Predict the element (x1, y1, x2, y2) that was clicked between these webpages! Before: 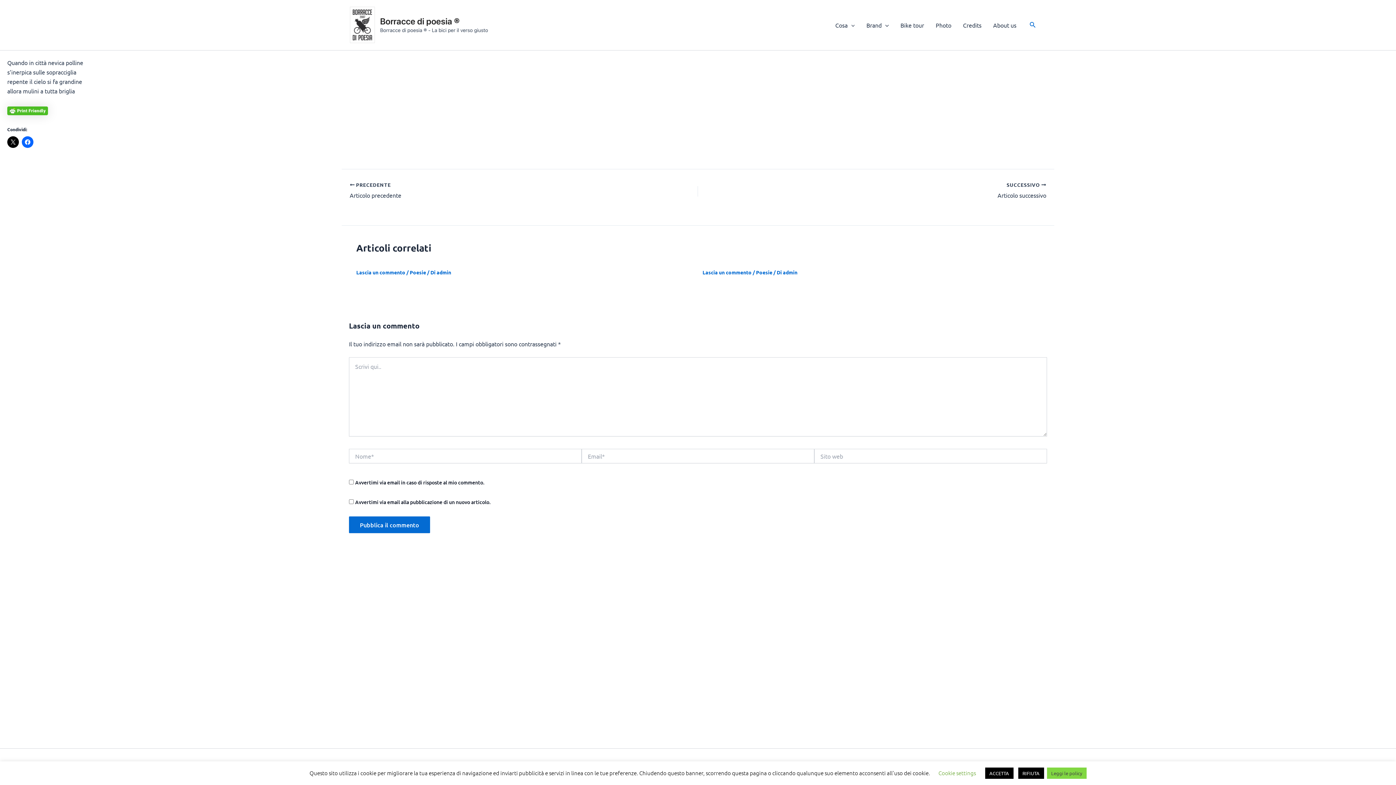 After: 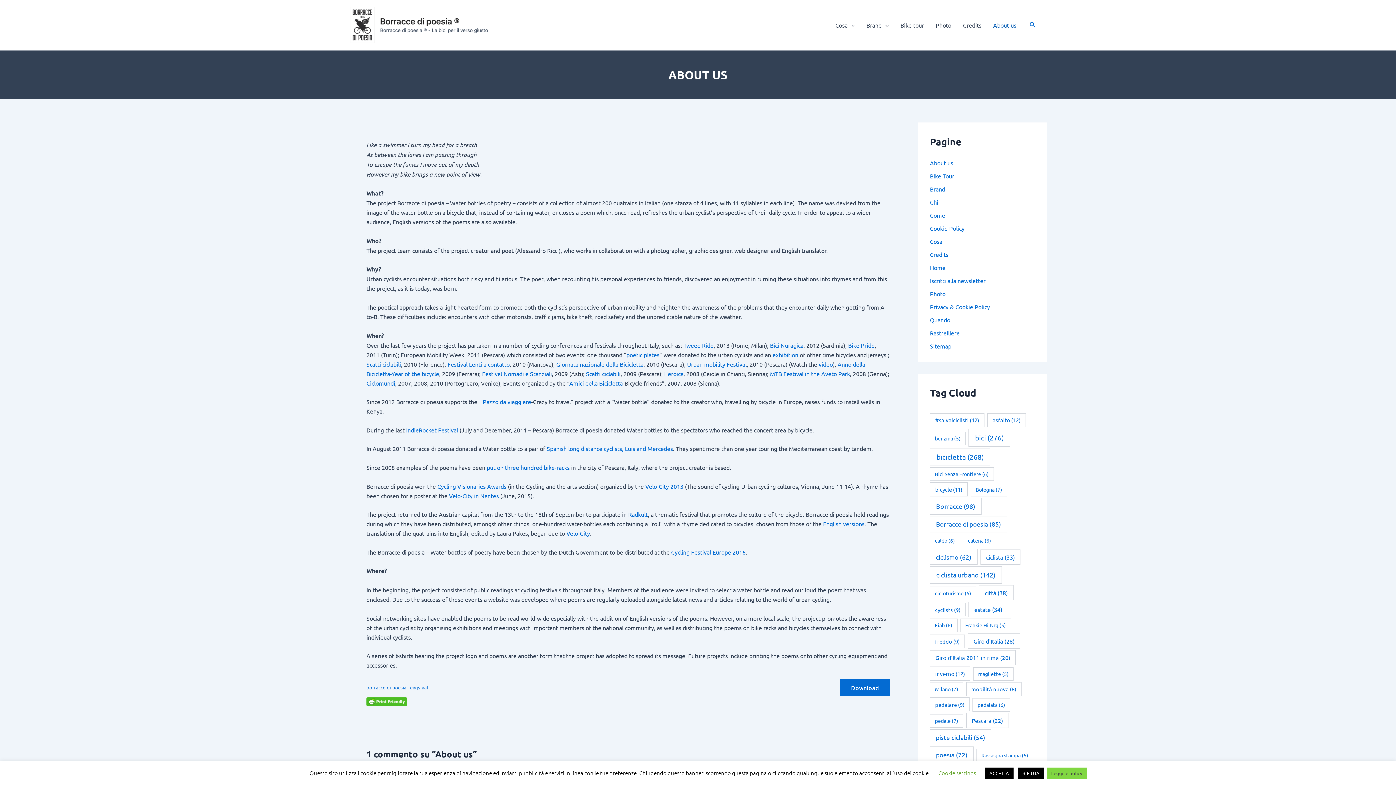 Action: bbox: (987, 10, 1022, 39) label: About us